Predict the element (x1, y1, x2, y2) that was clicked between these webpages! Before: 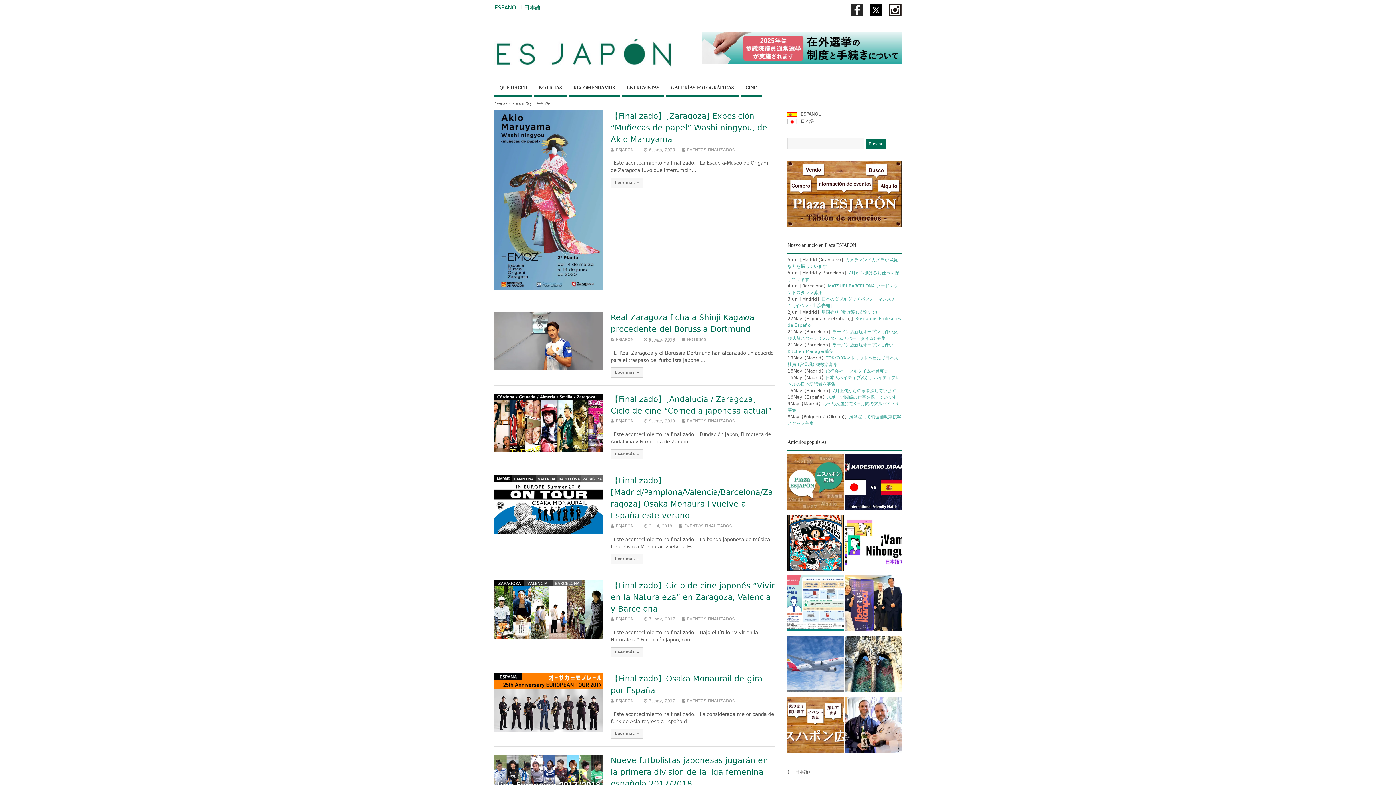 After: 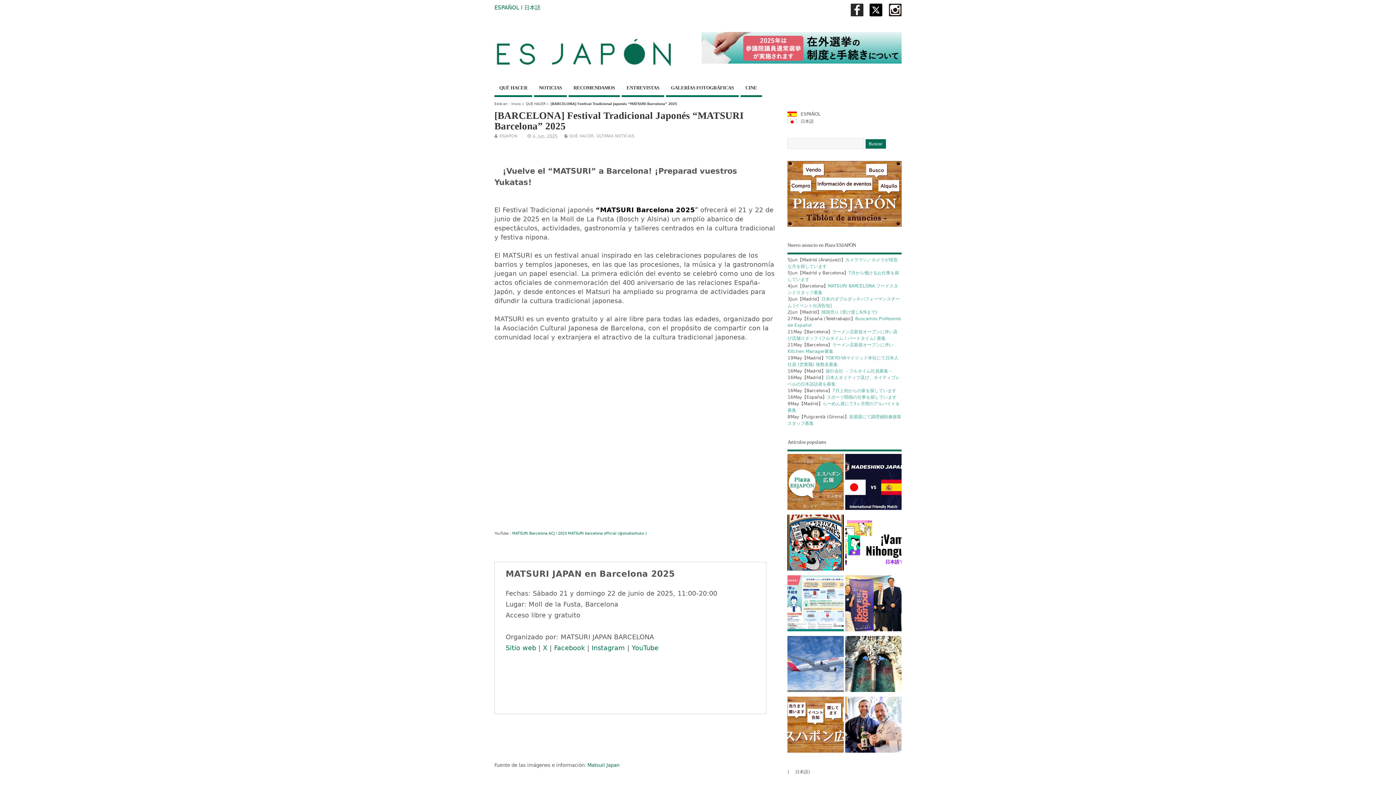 Action: bbox: (787, 514, 844, 574)